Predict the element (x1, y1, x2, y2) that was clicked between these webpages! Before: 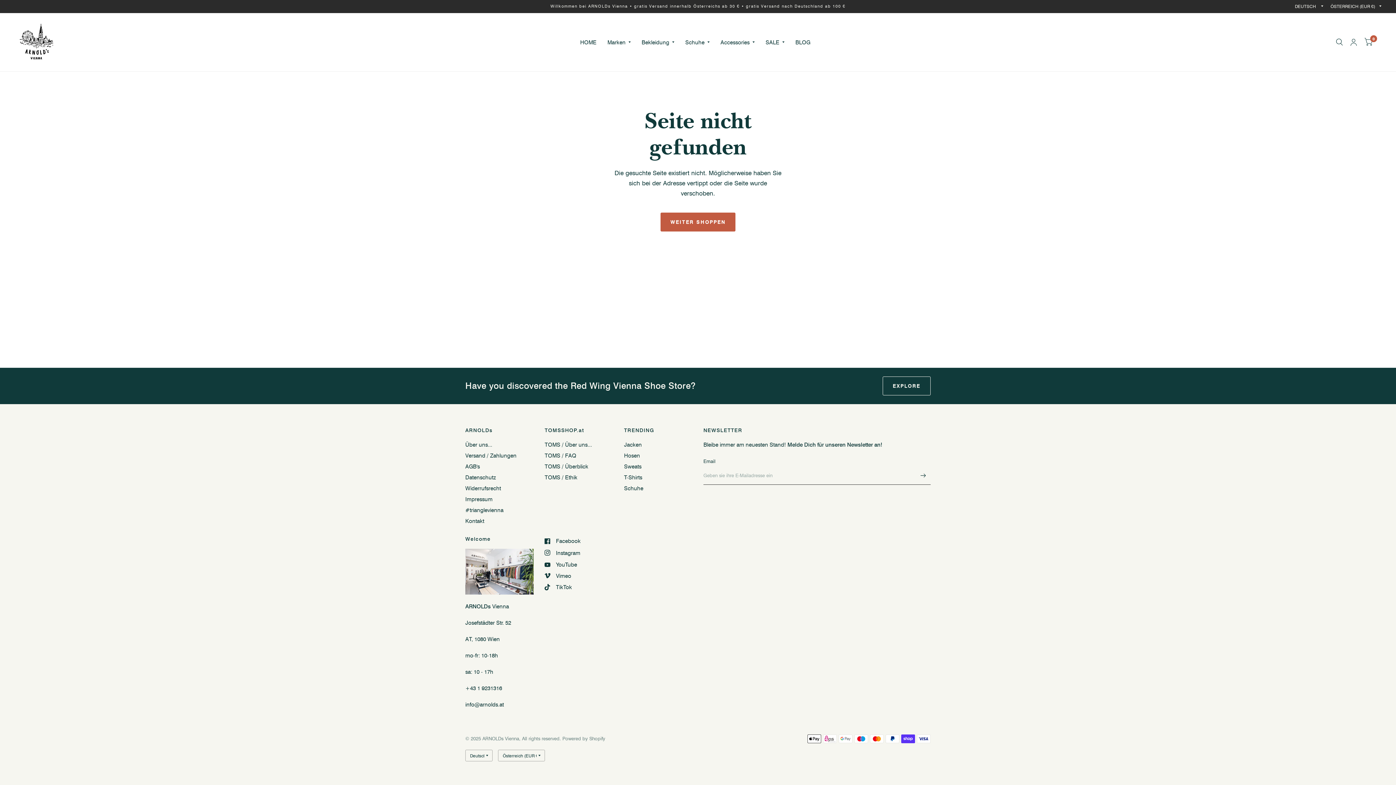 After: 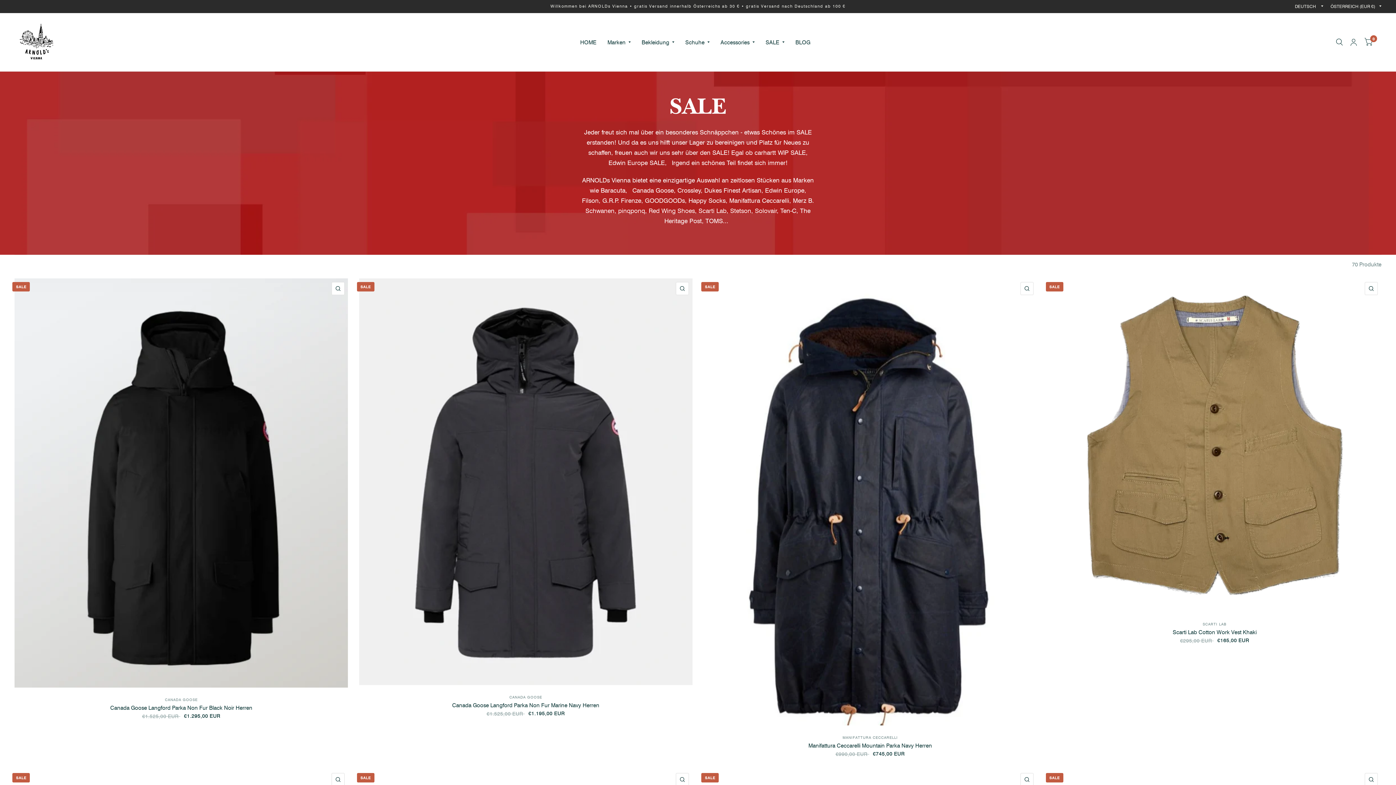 Action: bbox: (765, 34, 784, 50) label: SALE